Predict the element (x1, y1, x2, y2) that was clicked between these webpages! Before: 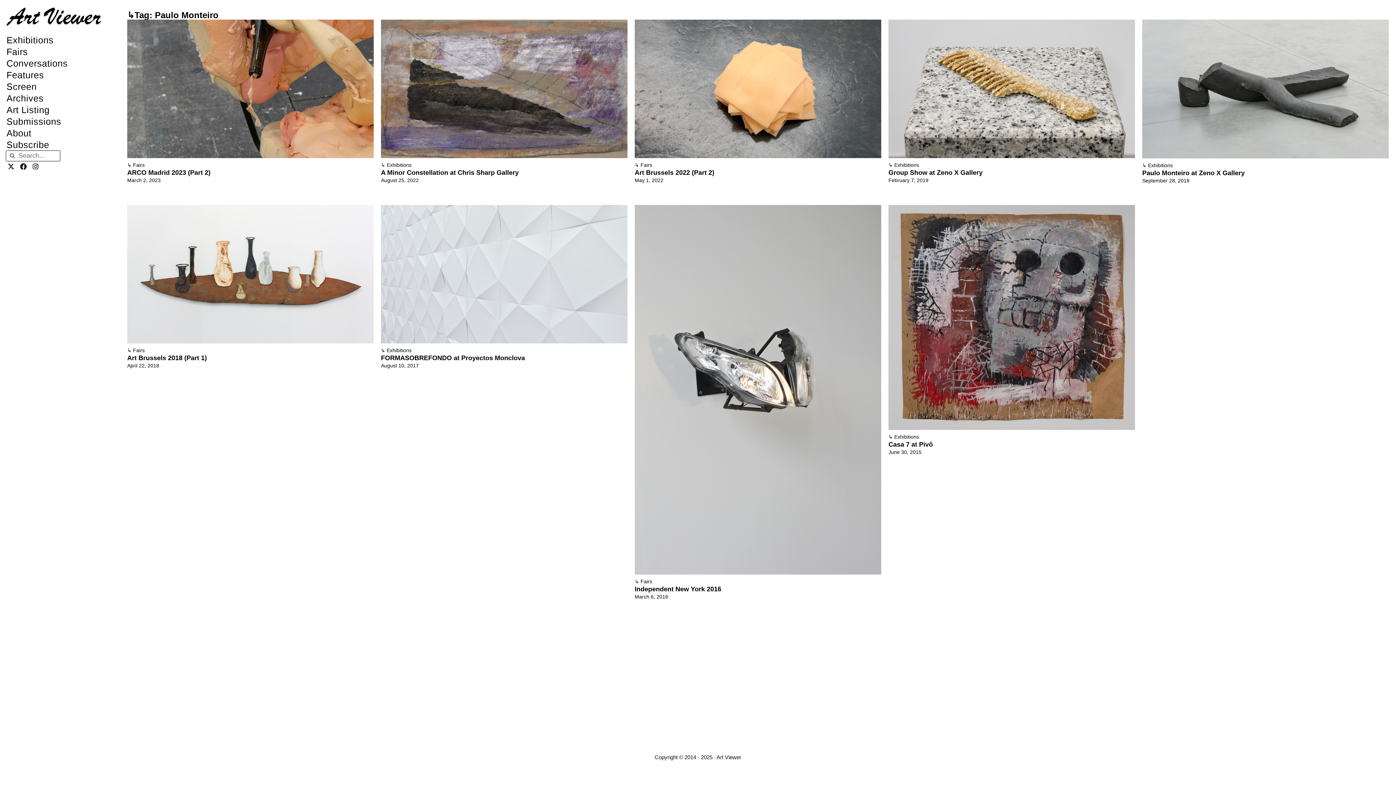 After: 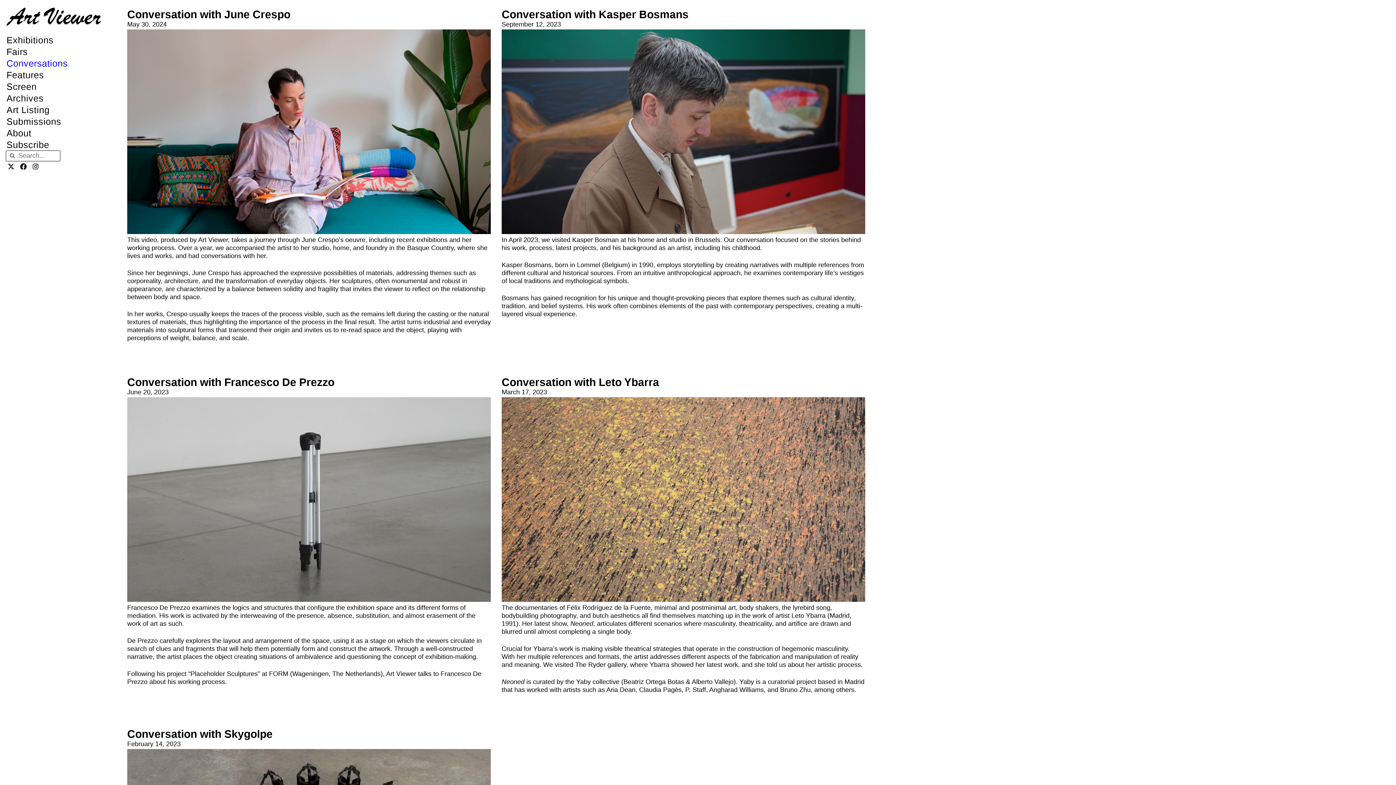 Action: bbox: (0, 57, 80, 68) label: Conversations